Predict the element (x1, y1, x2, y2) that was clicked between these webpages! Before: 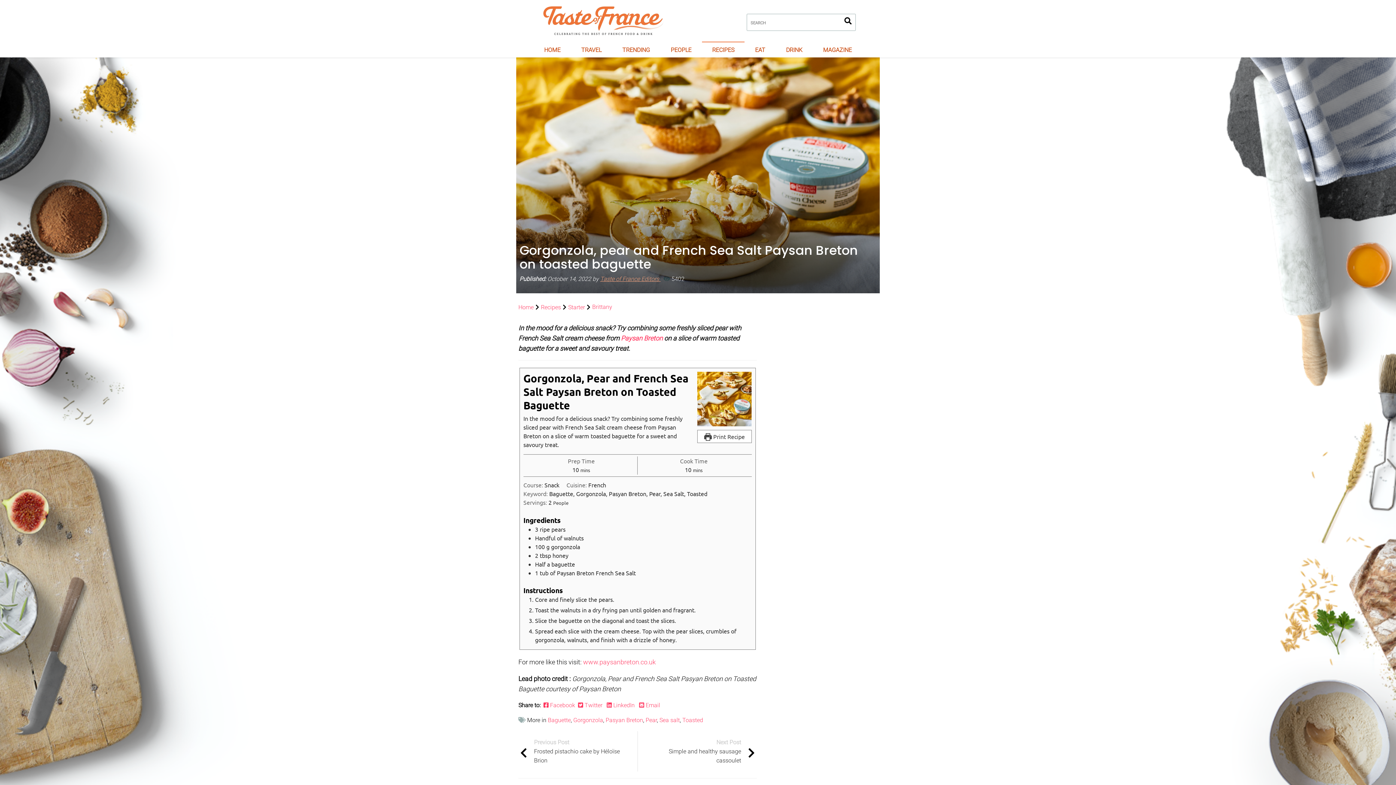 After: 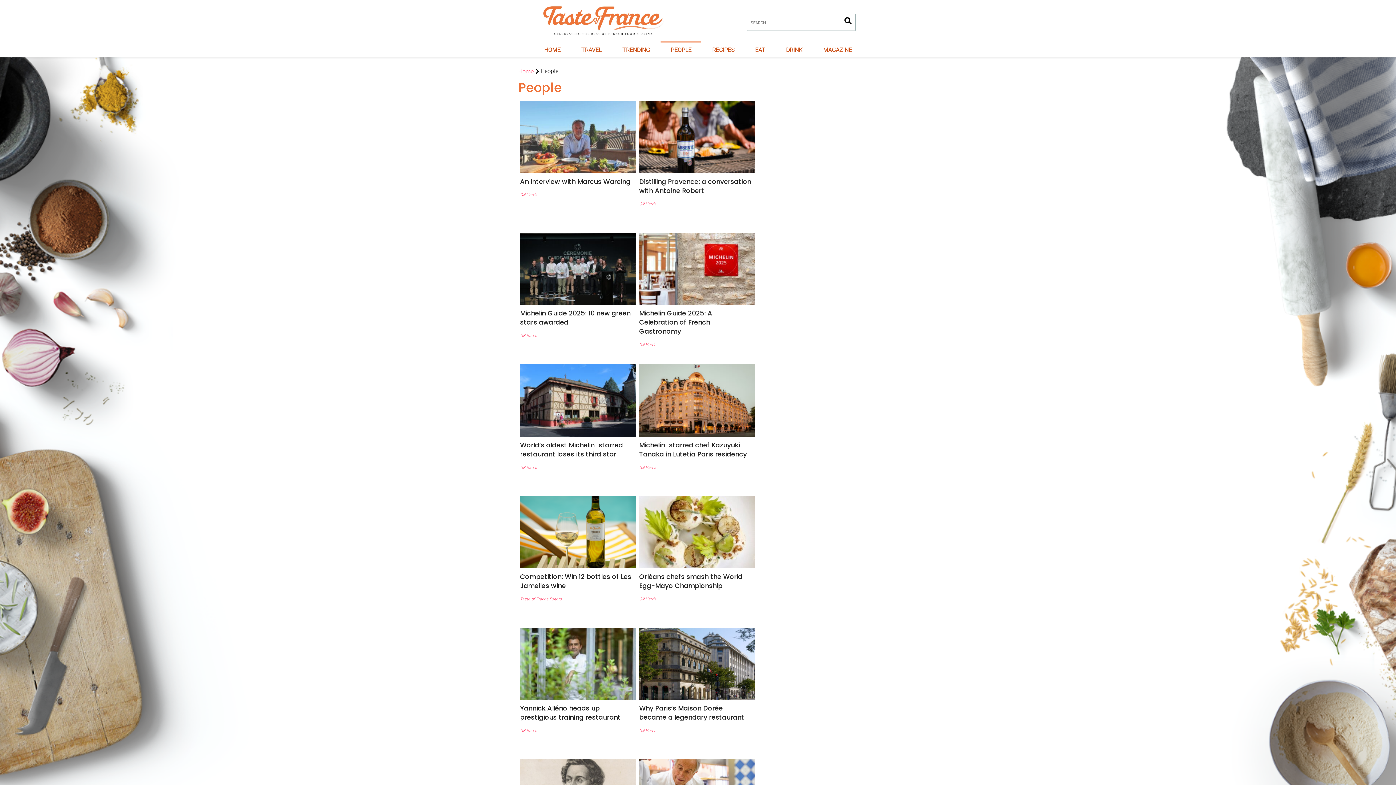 Action: bbox: (660, 41, 701, 57) label: PEOPLE